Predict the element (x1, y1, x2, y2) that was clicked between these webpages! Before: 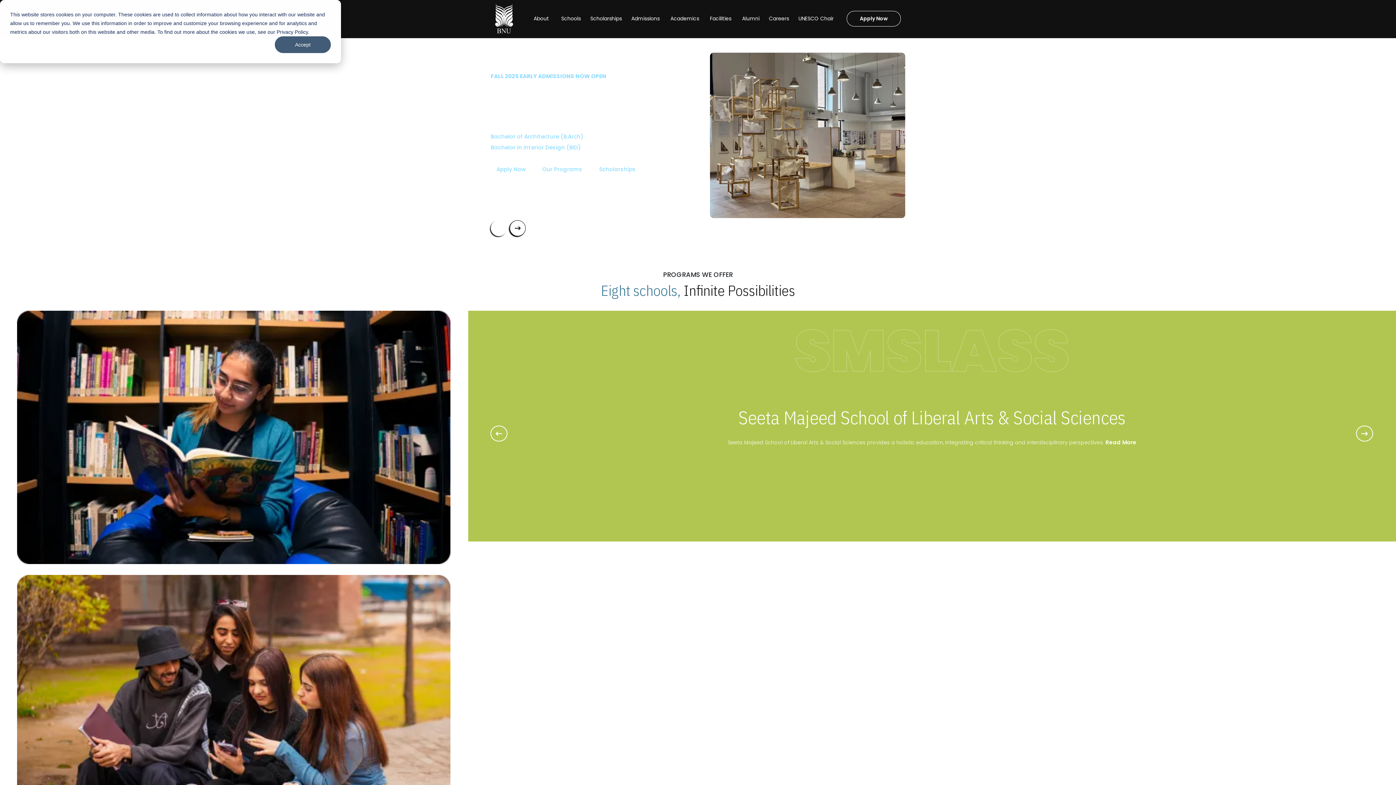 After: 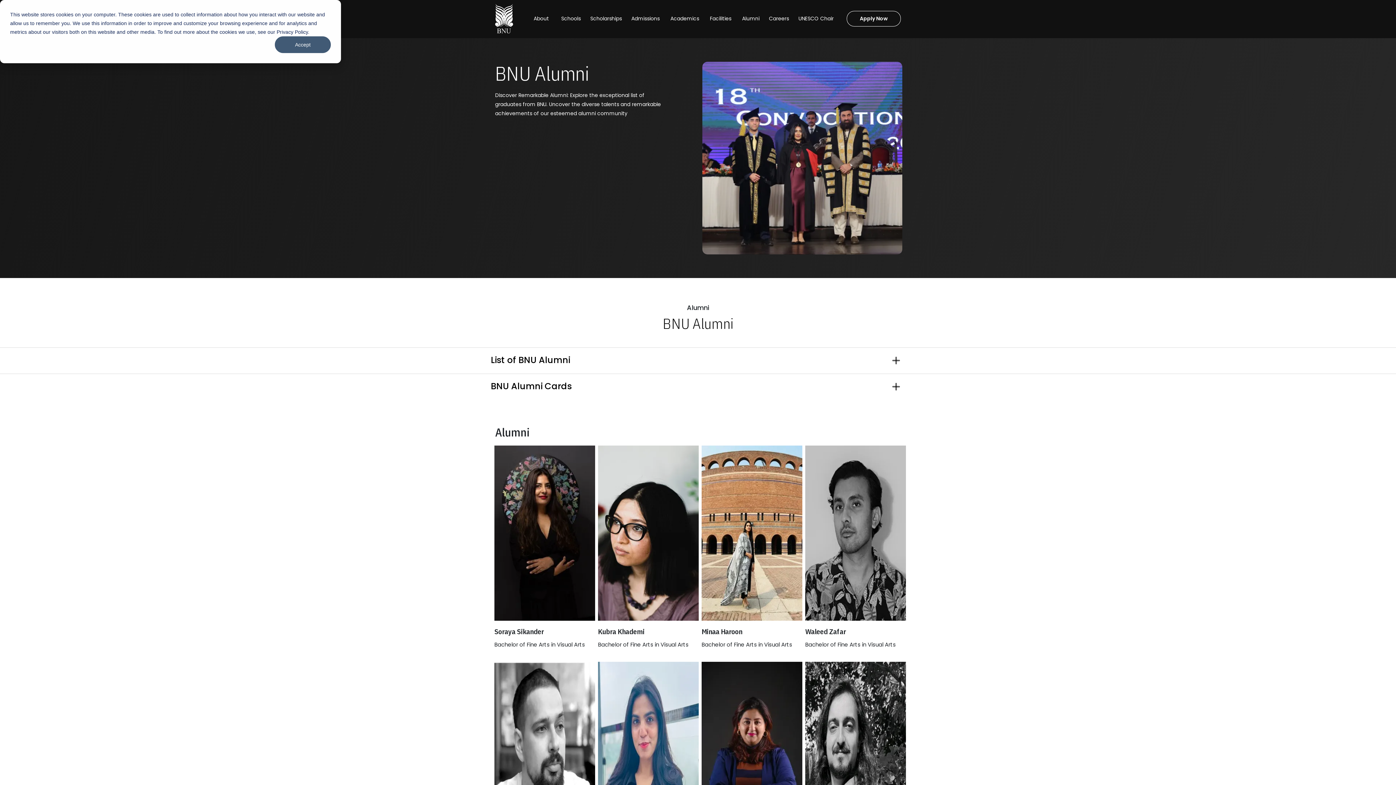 Action: bbox: (742, 14, 759, 22) label: Alumni